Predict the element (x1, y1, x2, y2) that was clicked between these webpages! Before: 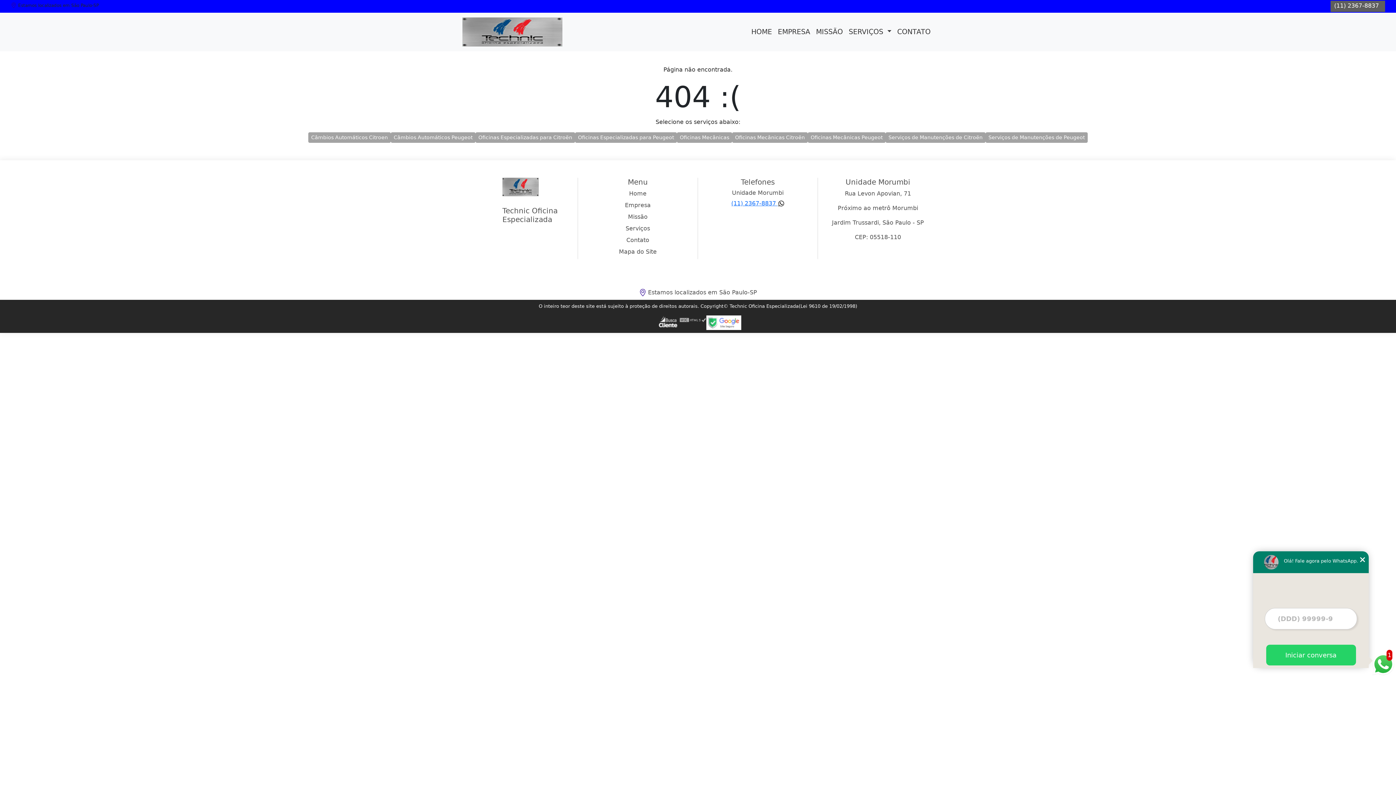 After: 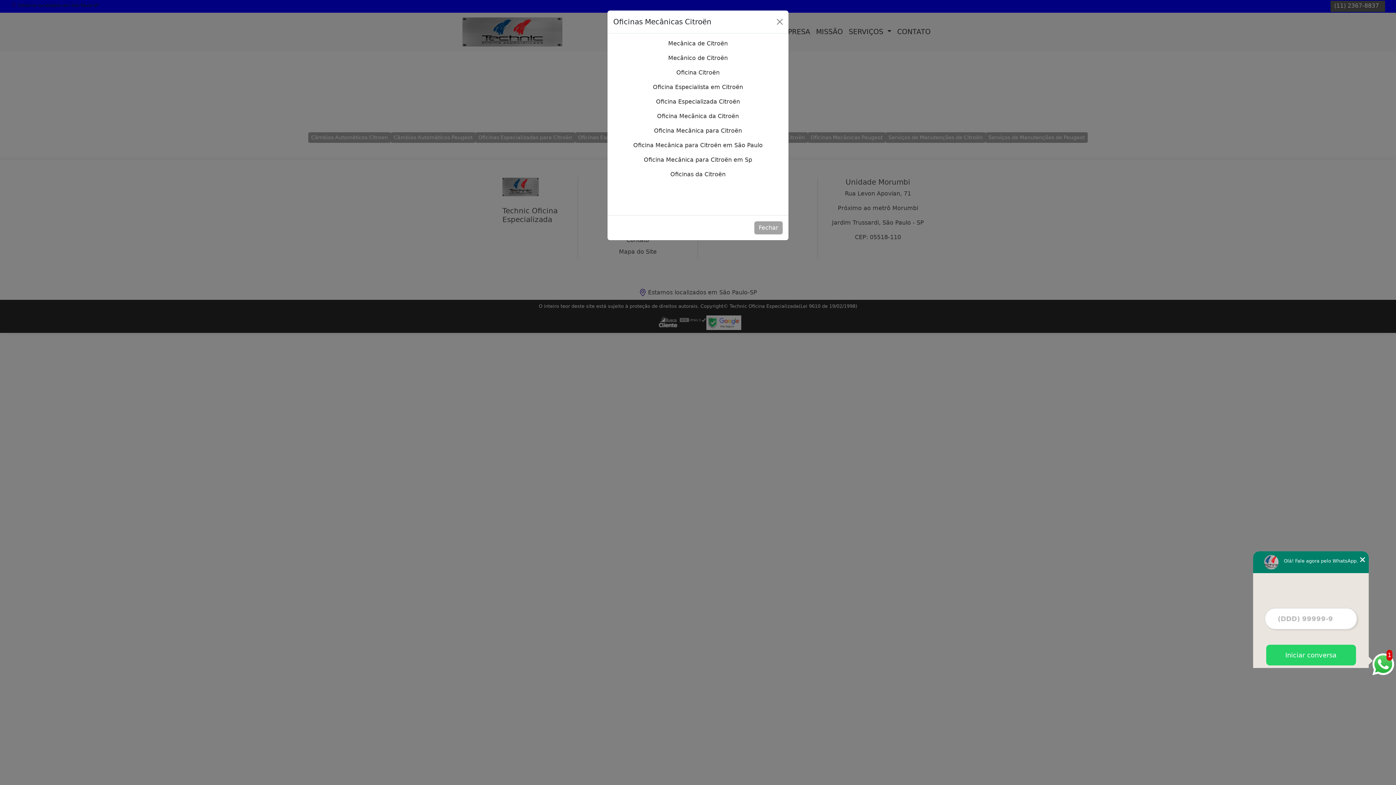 Action: label: Oficinas Mecânicas Citroën bbox: (732, 132, 808, 142)